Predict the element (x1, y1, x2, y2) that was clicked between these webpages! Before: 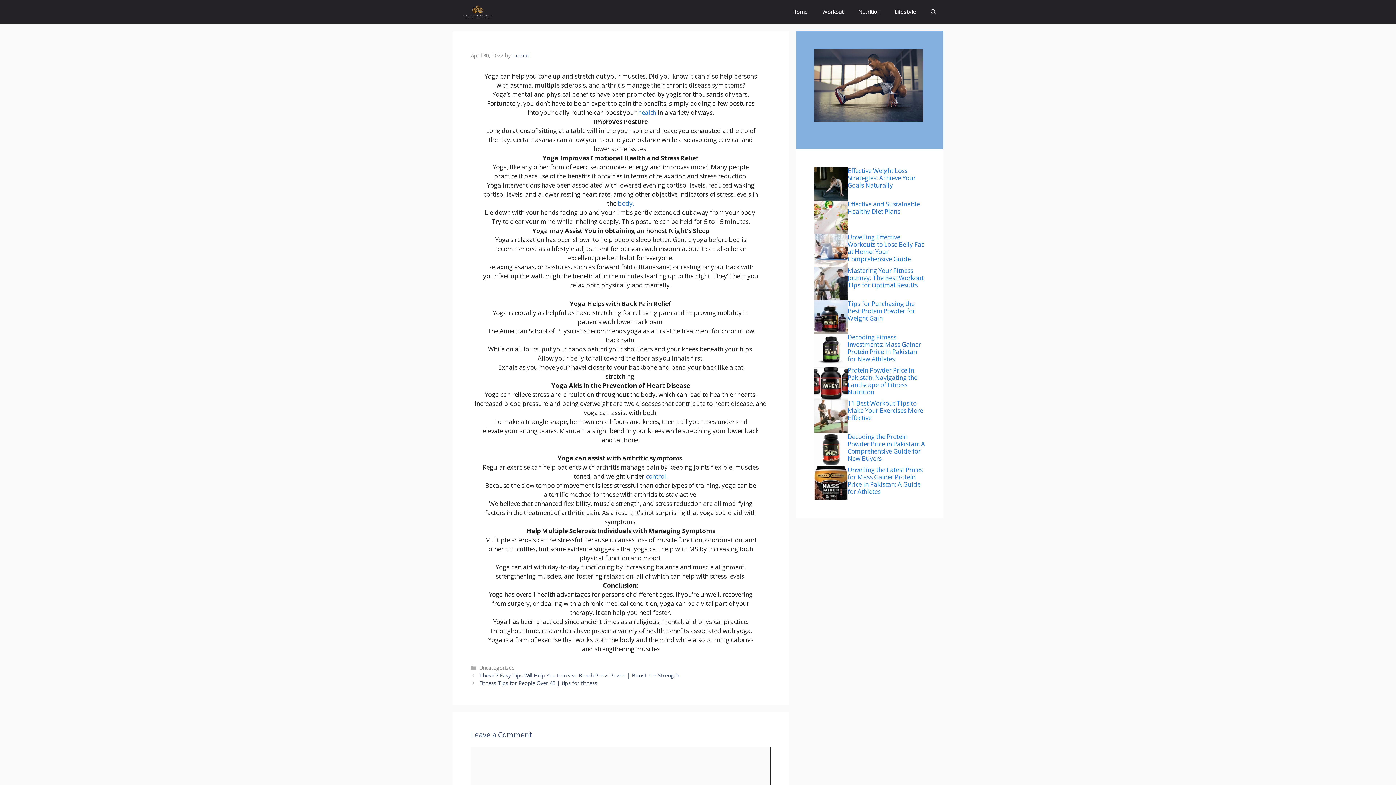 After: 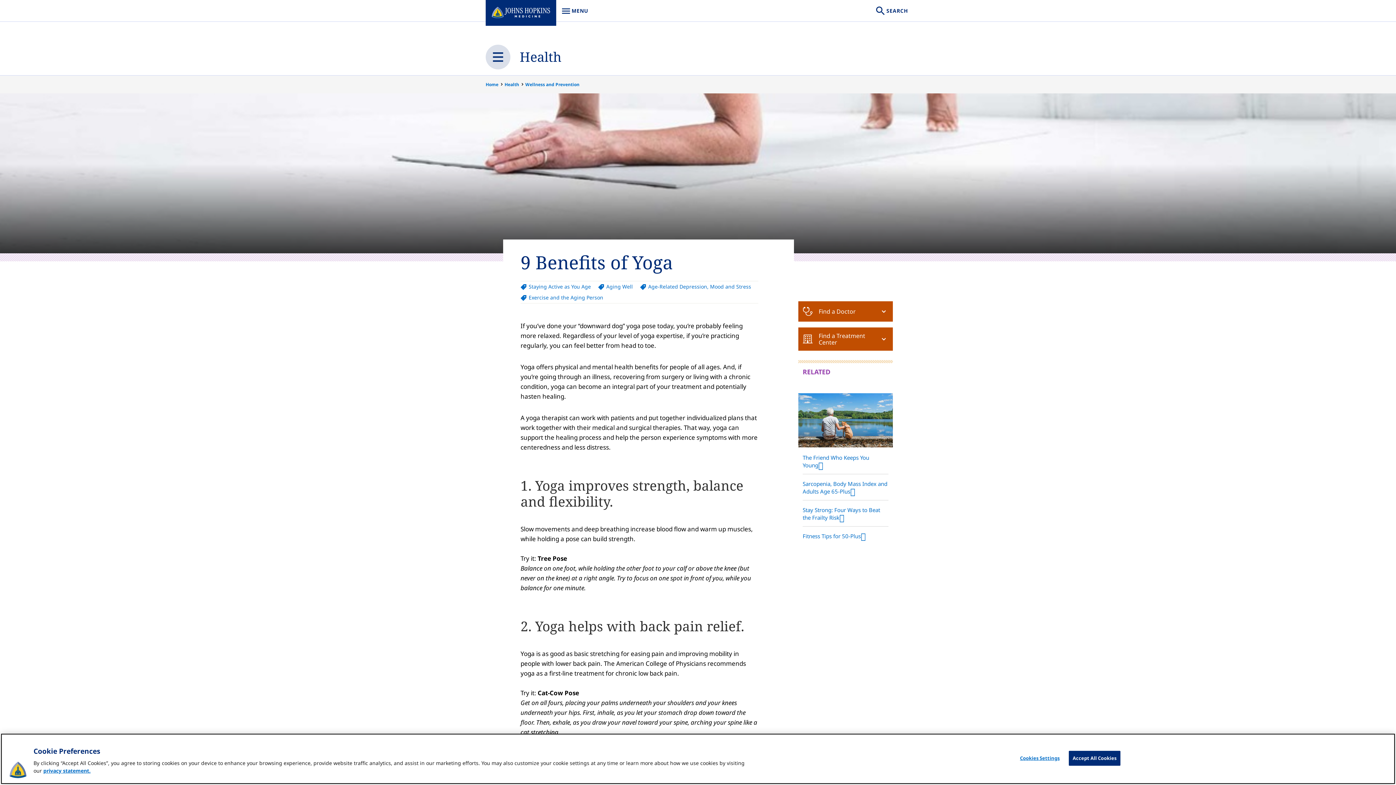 Action: label: body. bbox: (618, 199, 634, 207)